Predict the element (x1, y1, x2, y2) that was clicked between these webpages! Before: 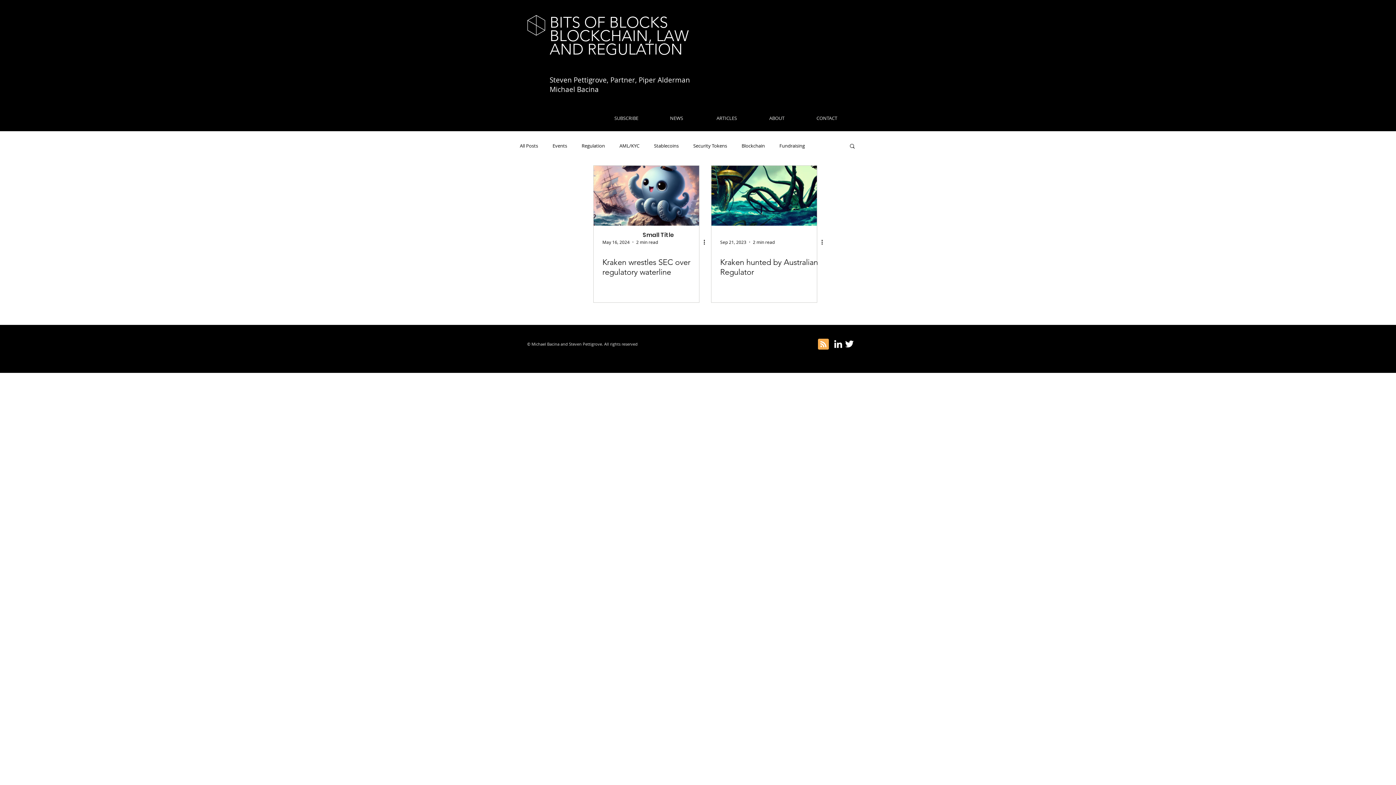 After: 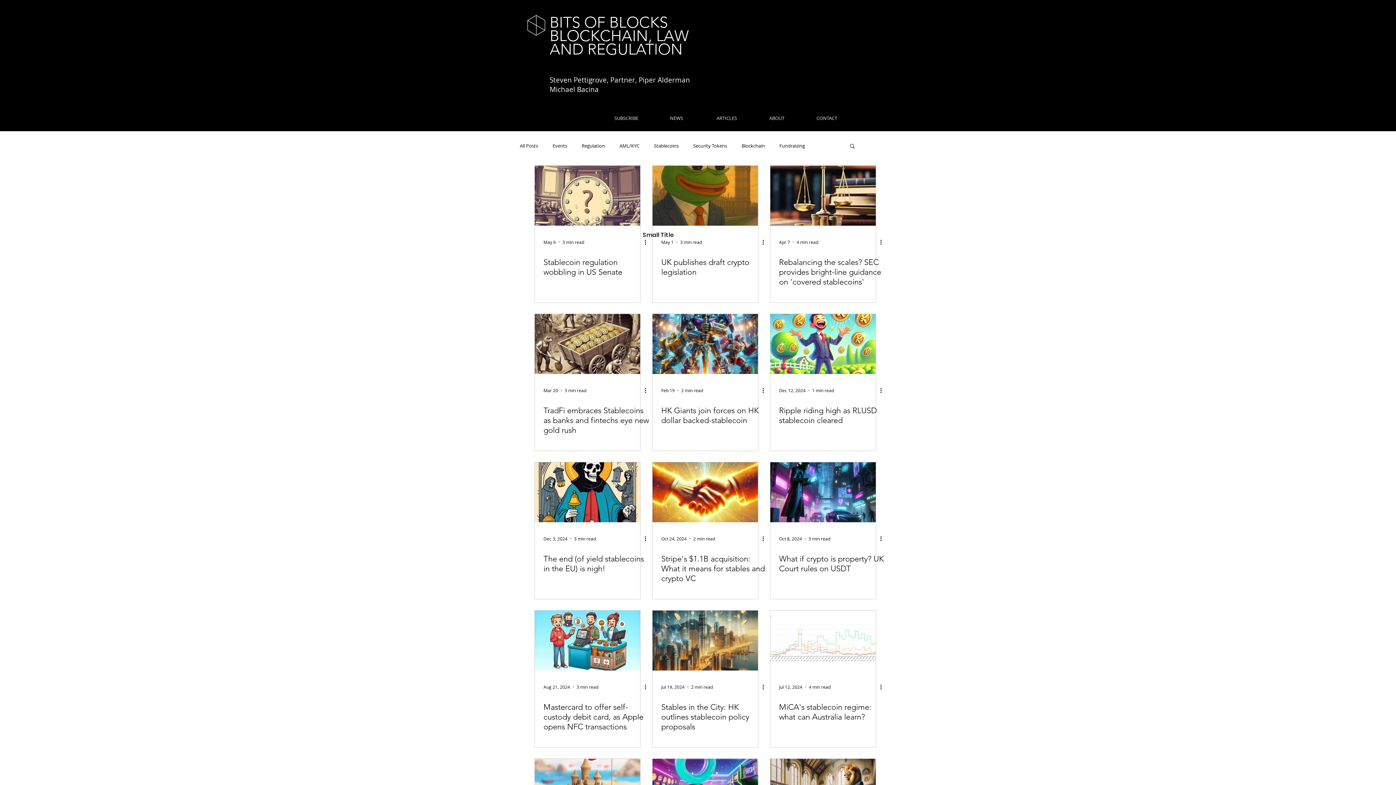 Action: label: Stablecoins bbox: (654, 142, 678, 149)